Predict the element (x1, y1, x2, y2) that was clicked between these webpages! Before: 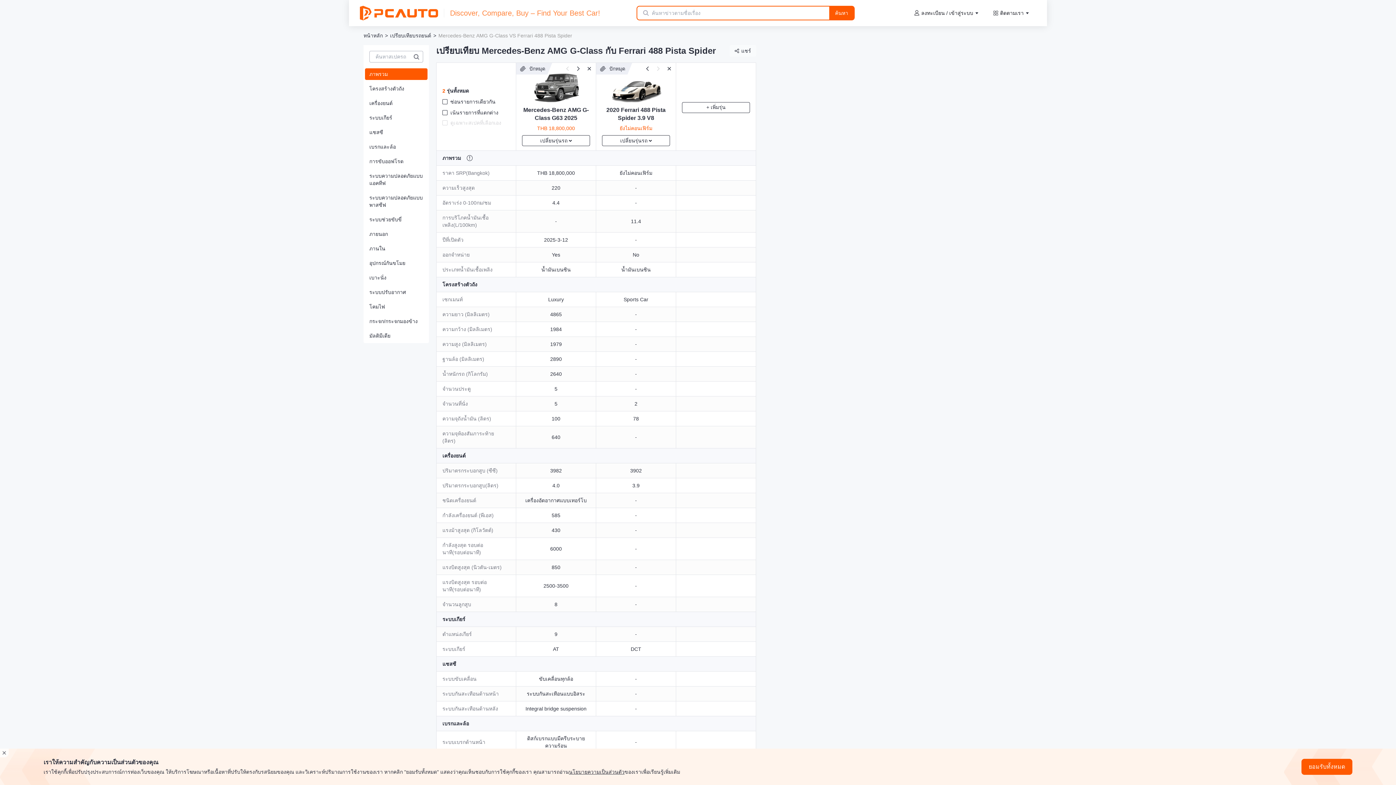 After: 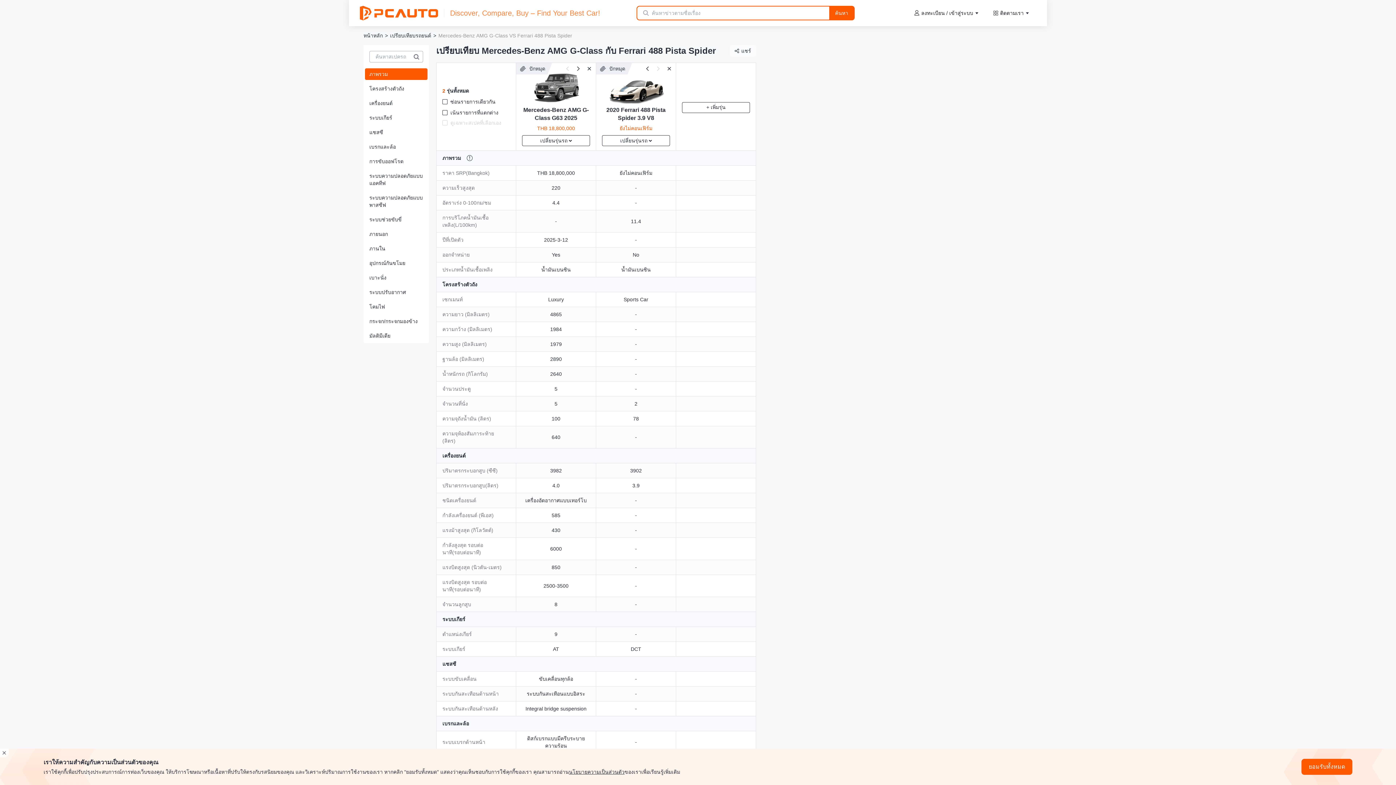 Action: bbox: (608, 69, 663, 106)